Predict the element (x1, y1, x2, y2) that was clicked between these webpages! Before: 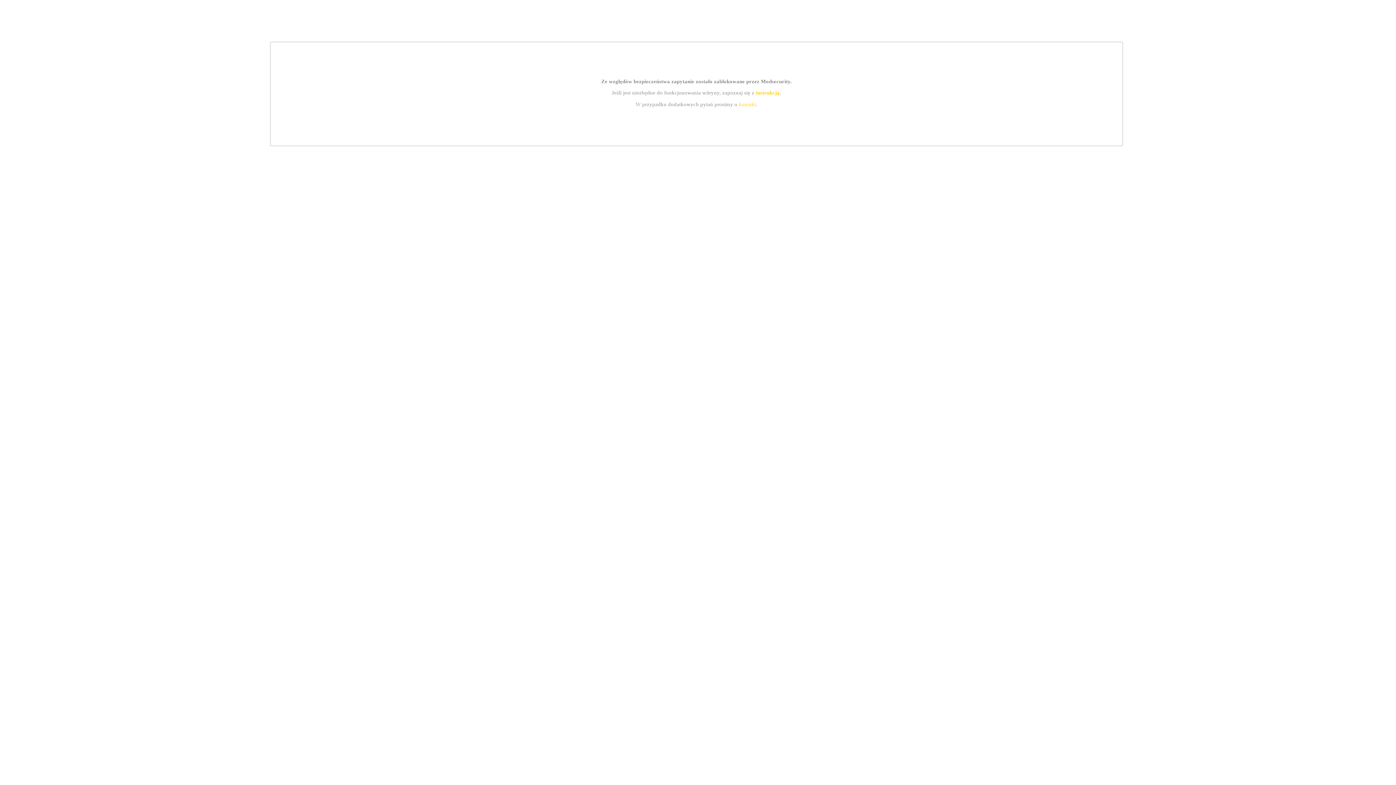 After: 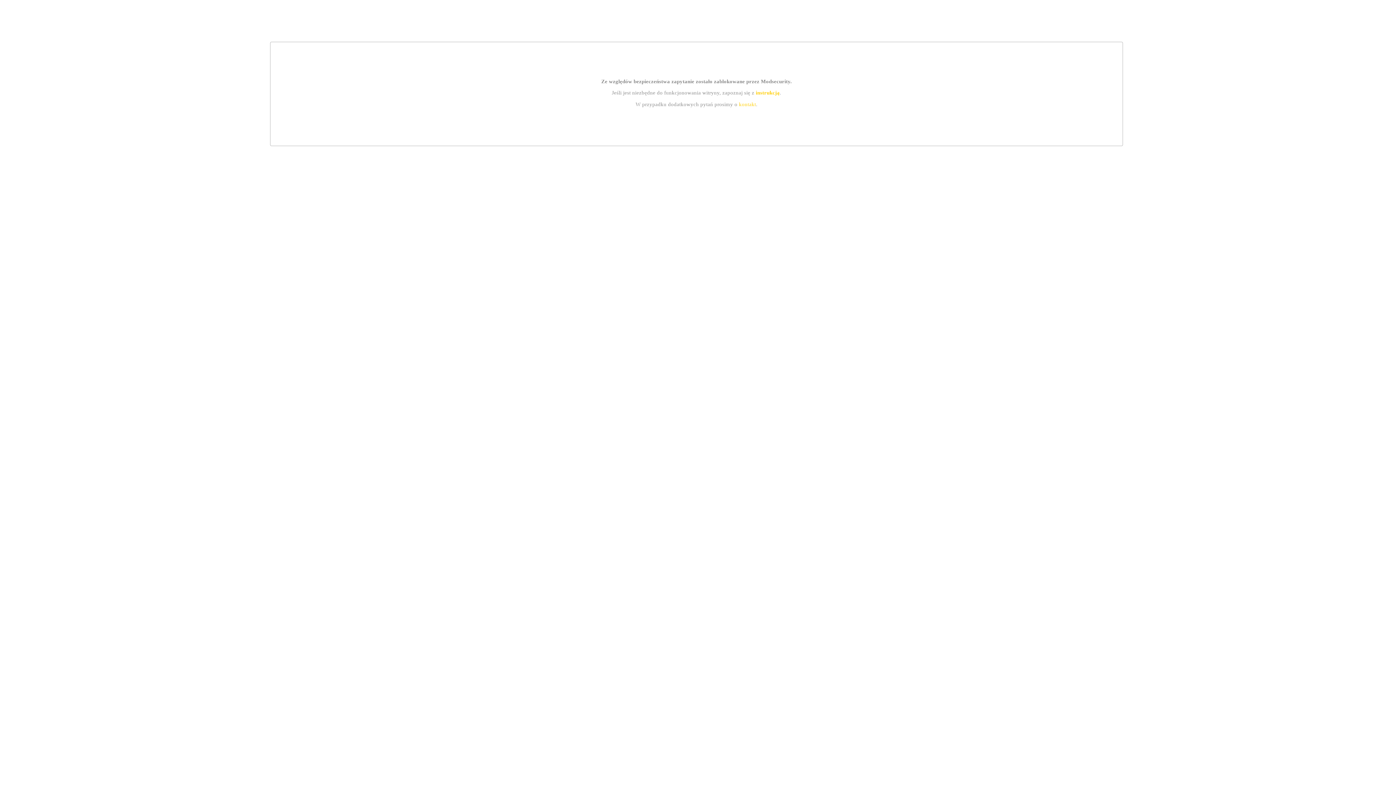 Action: label: kontakt bbox: (739, 101, 756, 107)